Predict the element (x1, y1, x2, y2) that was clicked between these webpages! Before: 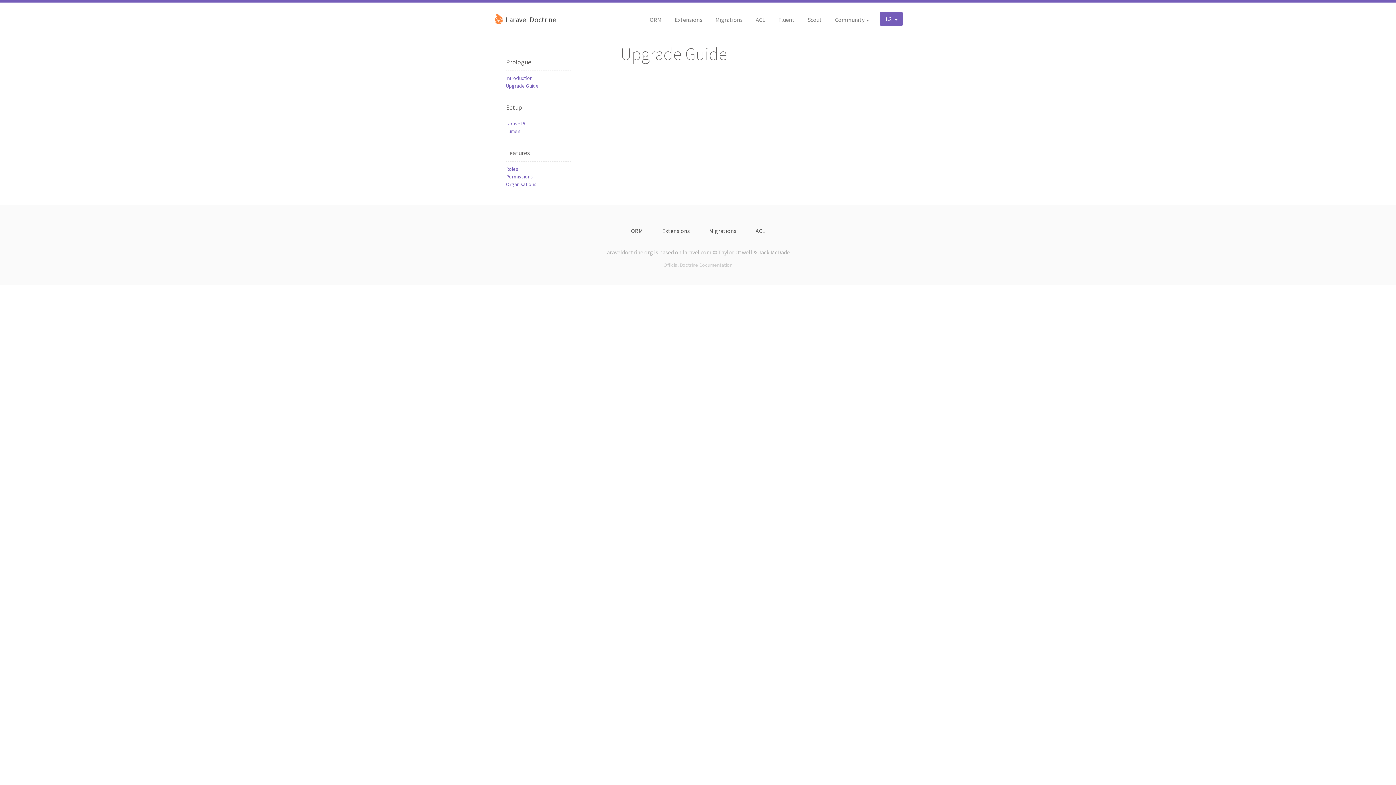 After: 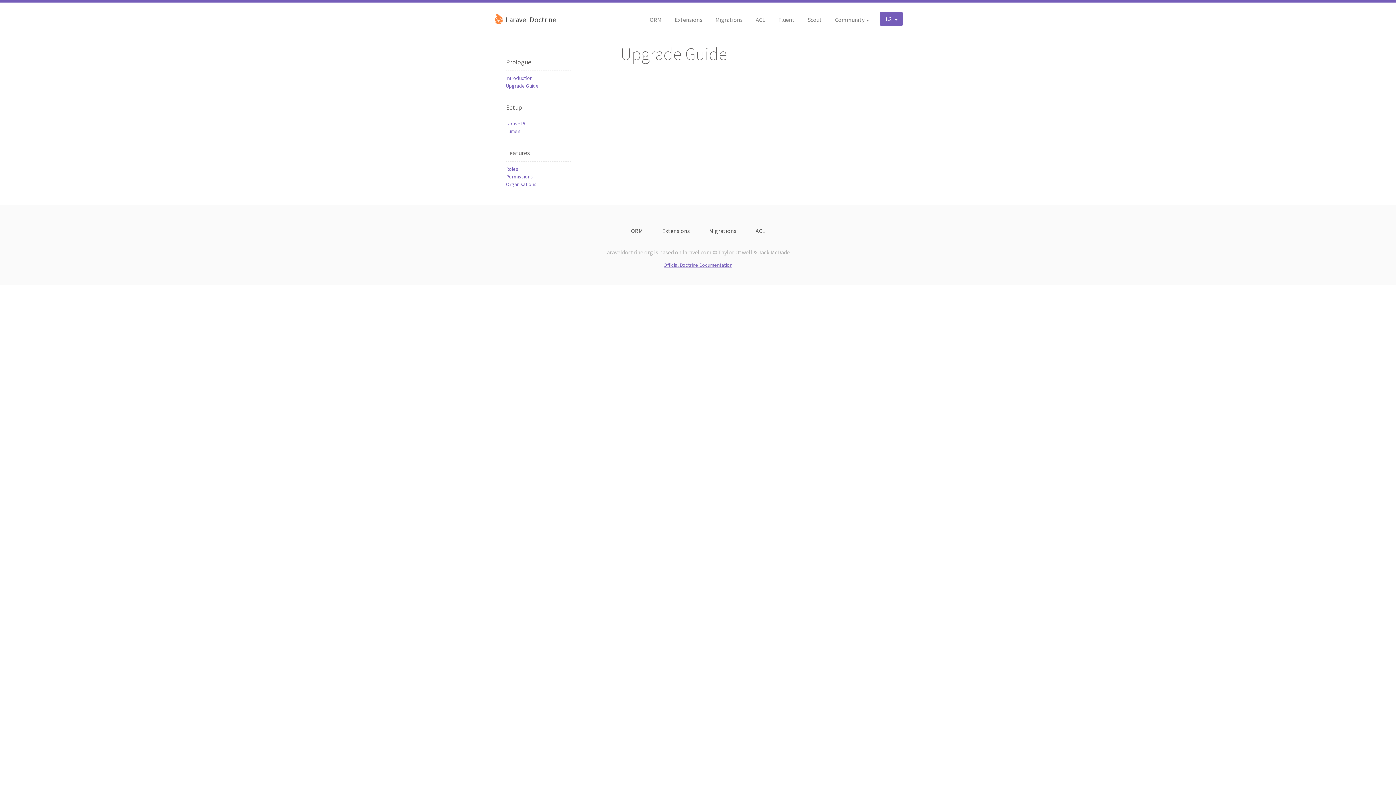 Action: label: Official Doctrine Documentation bbox: (663, 261, 732, 268)